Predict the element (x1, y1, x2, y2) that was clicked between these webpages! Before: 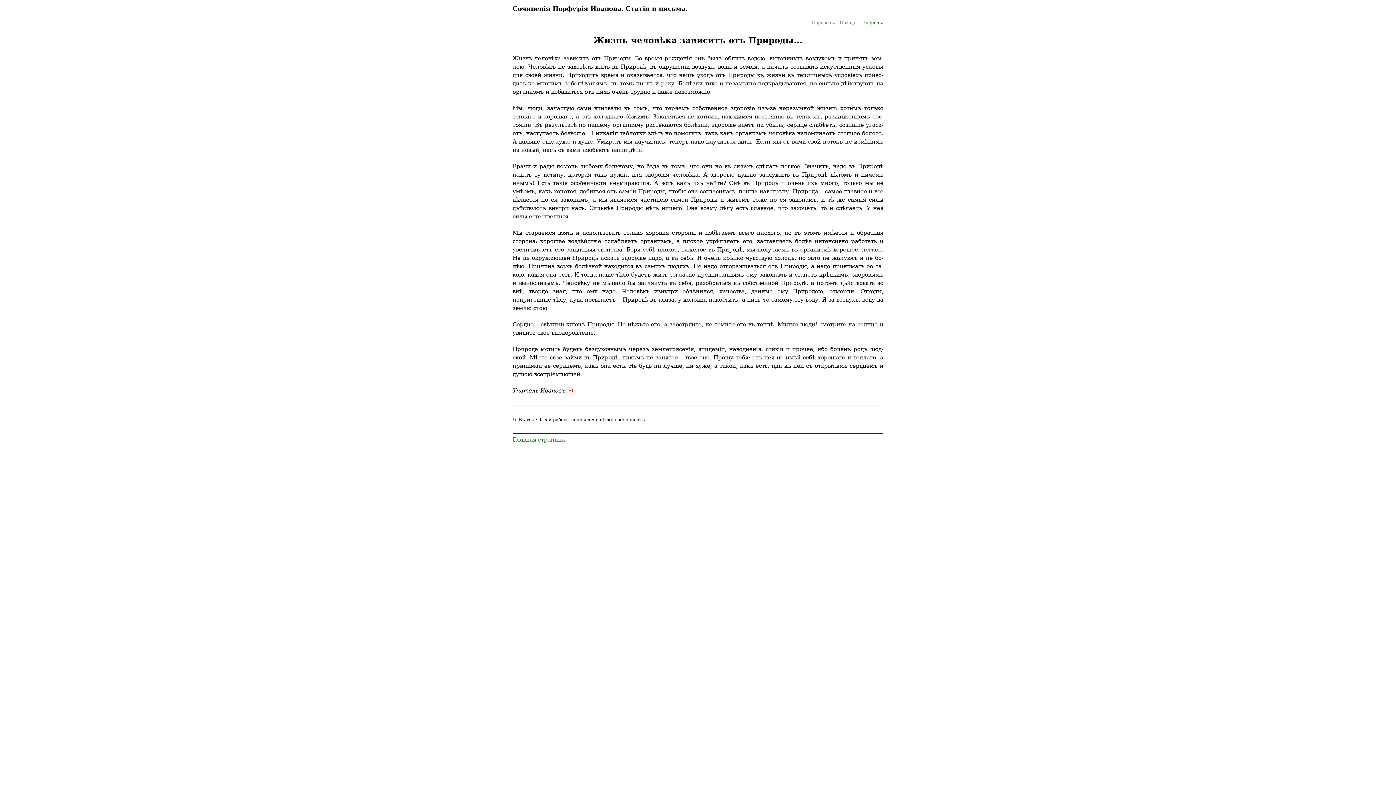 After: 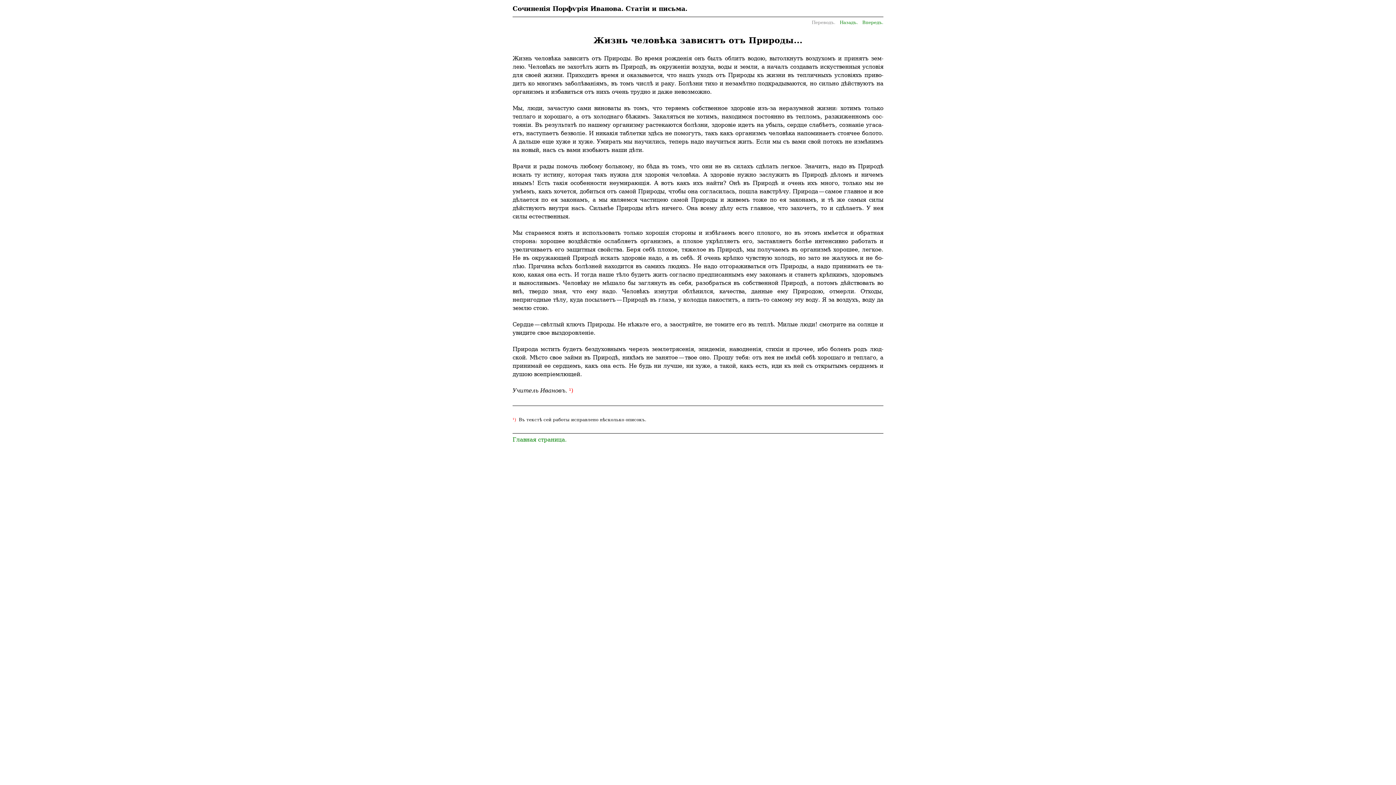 Action: label: ¹) bbox: (512, 416, 518, 423)